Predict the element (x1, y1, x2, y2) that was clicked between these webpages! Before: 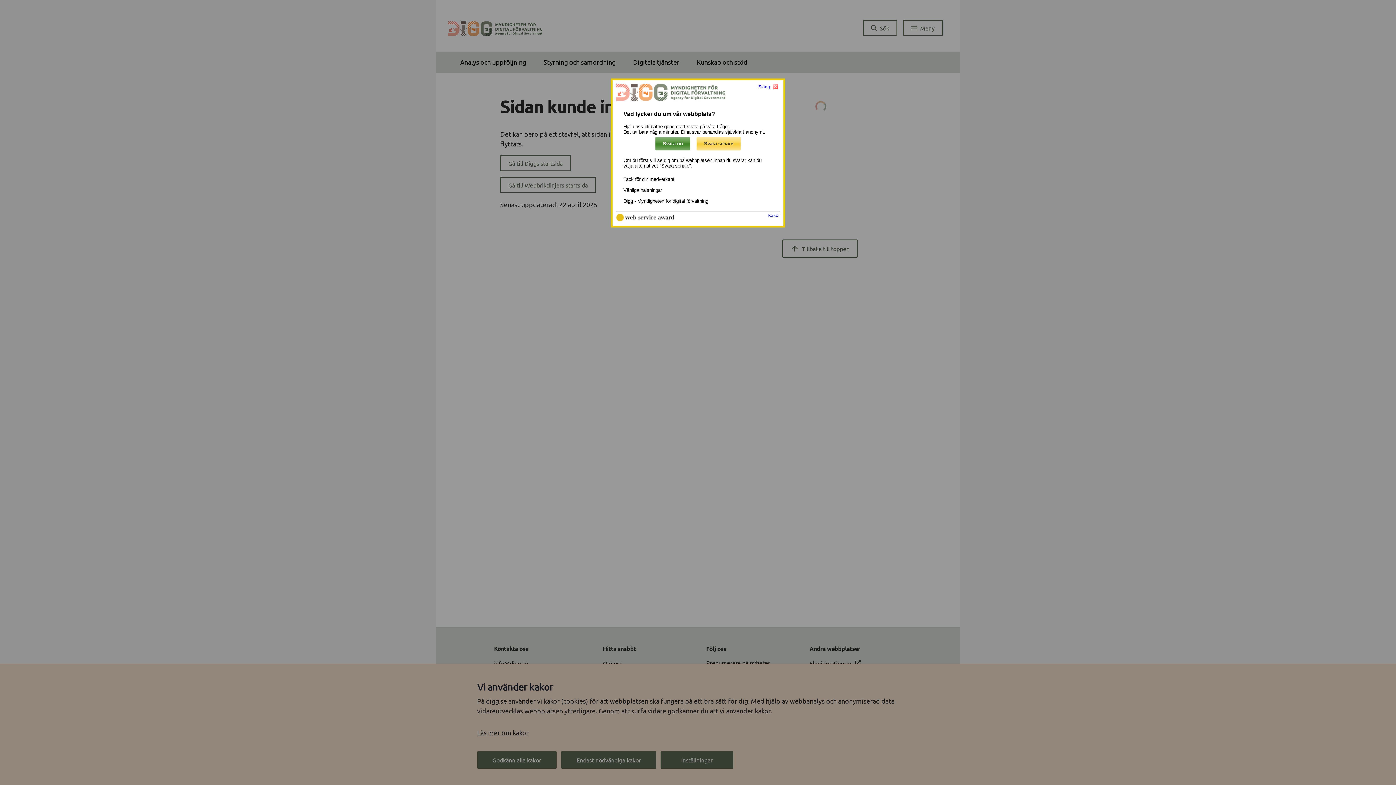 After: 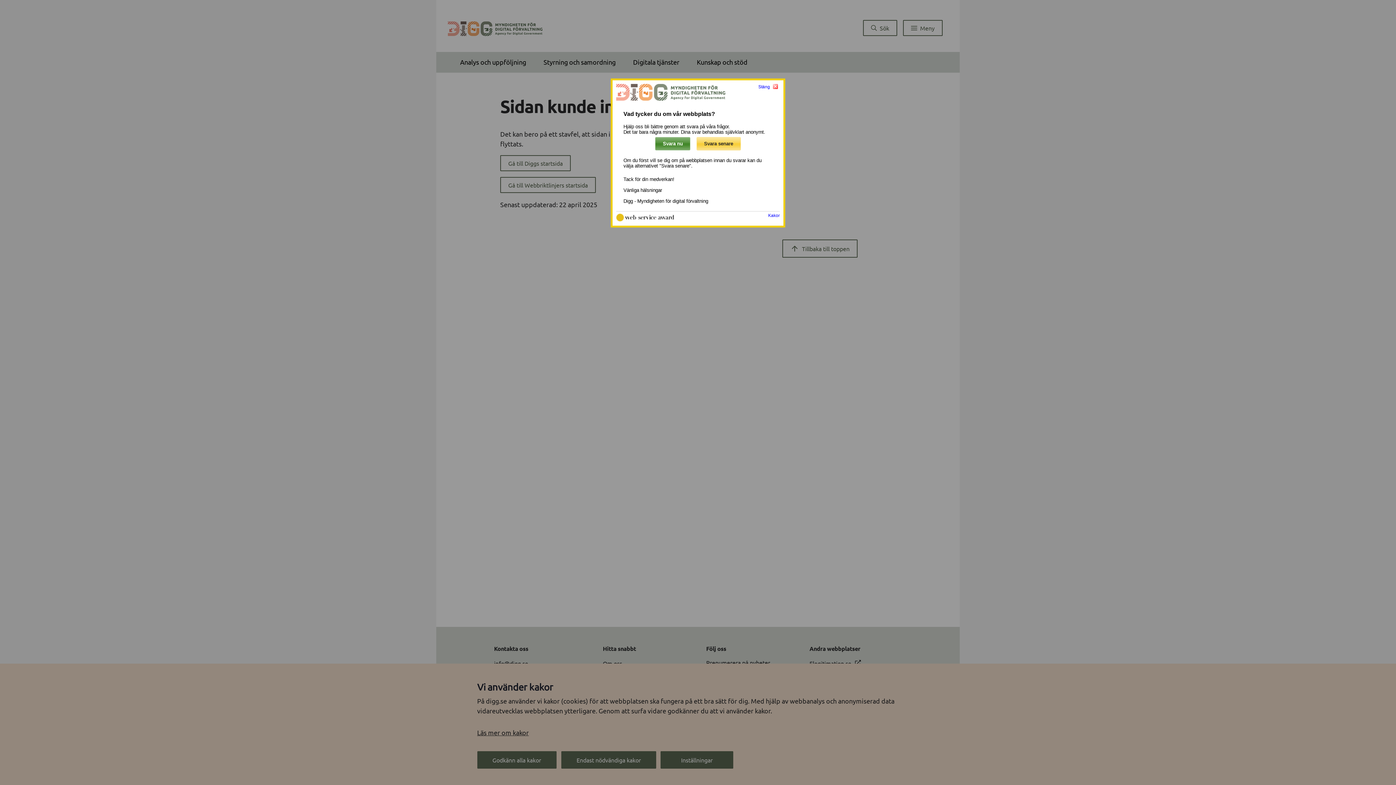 Action: bbox: (616, 218, 674, 222)